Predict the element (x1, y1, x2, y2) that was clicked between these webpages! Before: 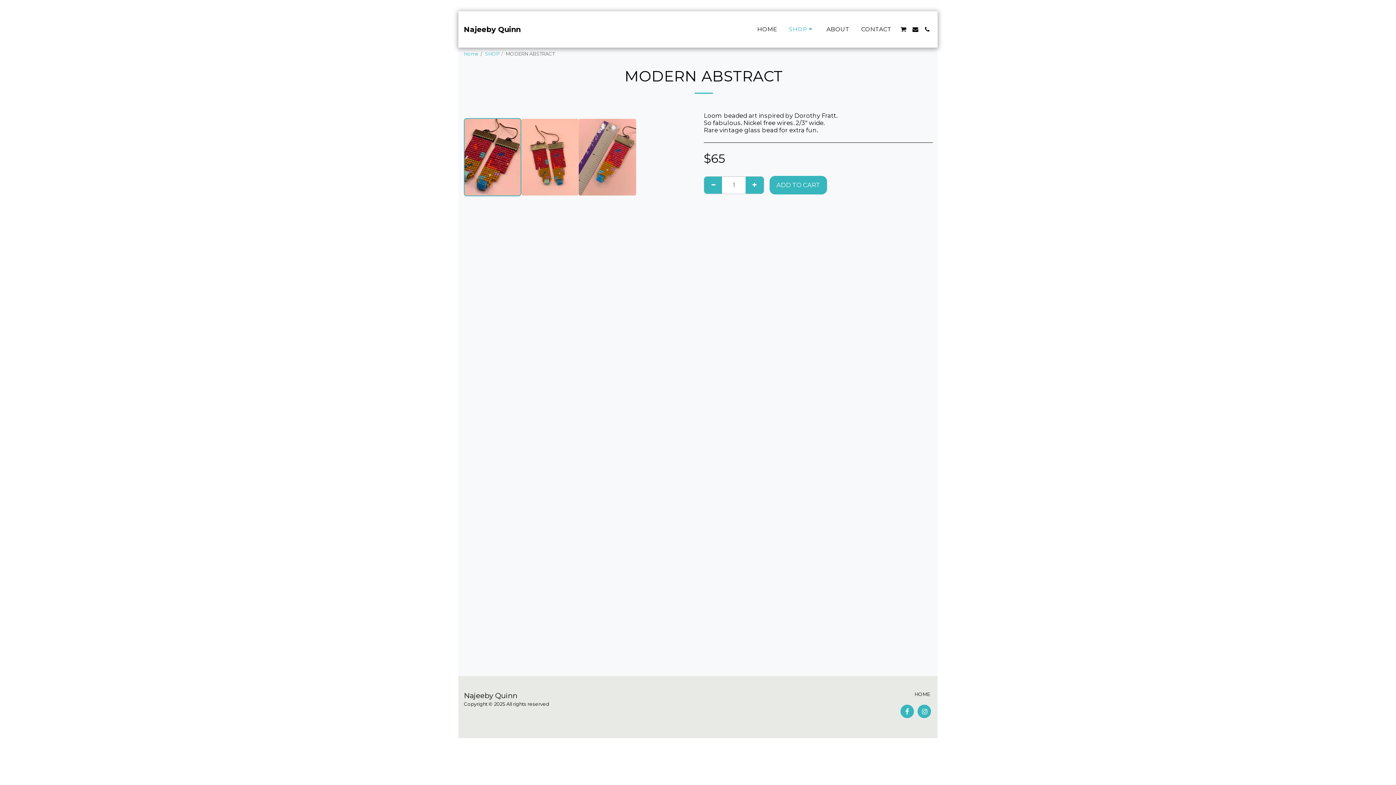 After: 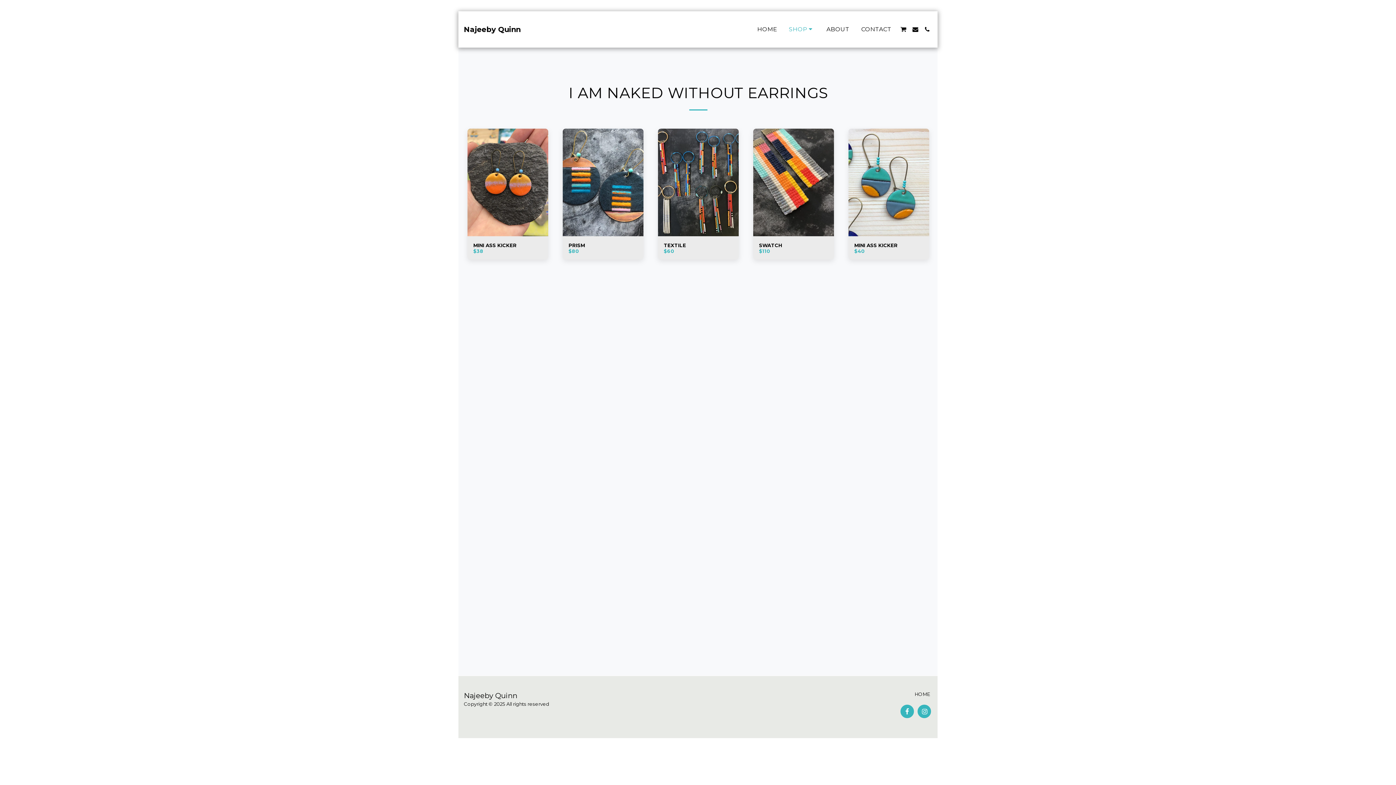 Action: label: SHOP   bbox: (783, 23, 820, 35)